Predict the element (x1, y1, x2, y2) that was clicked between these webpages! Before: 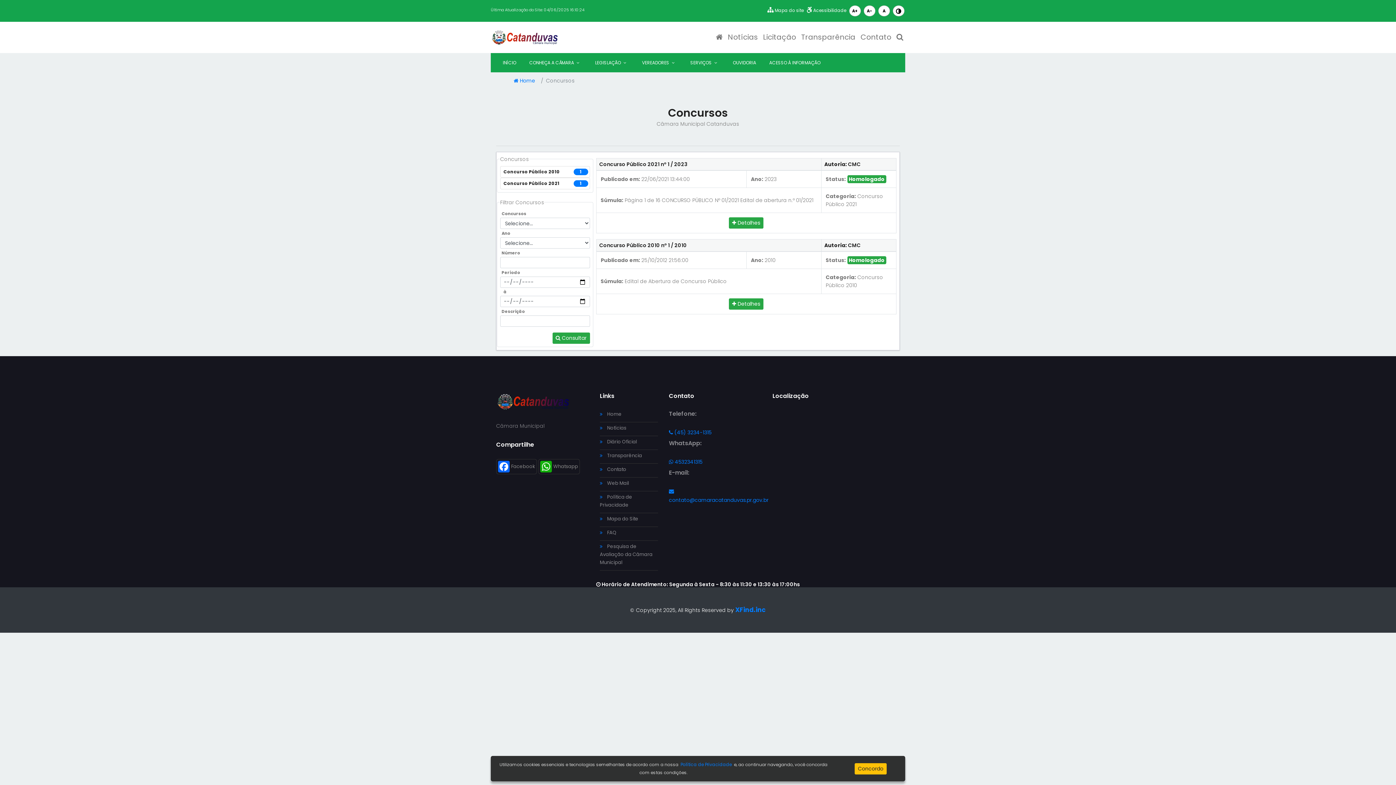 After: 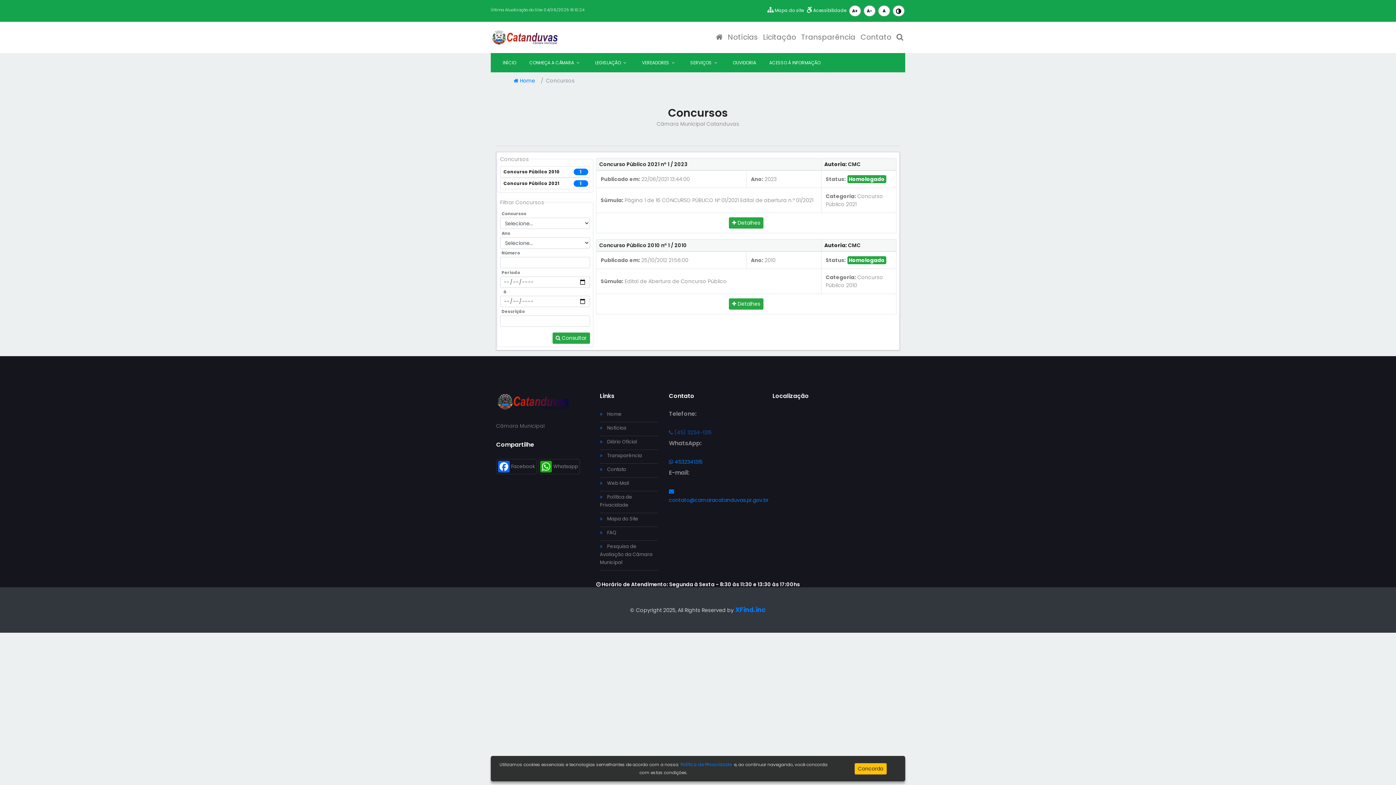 Action: label:  (45) 3234-1315 bbox: (669, 429, 711, 436)